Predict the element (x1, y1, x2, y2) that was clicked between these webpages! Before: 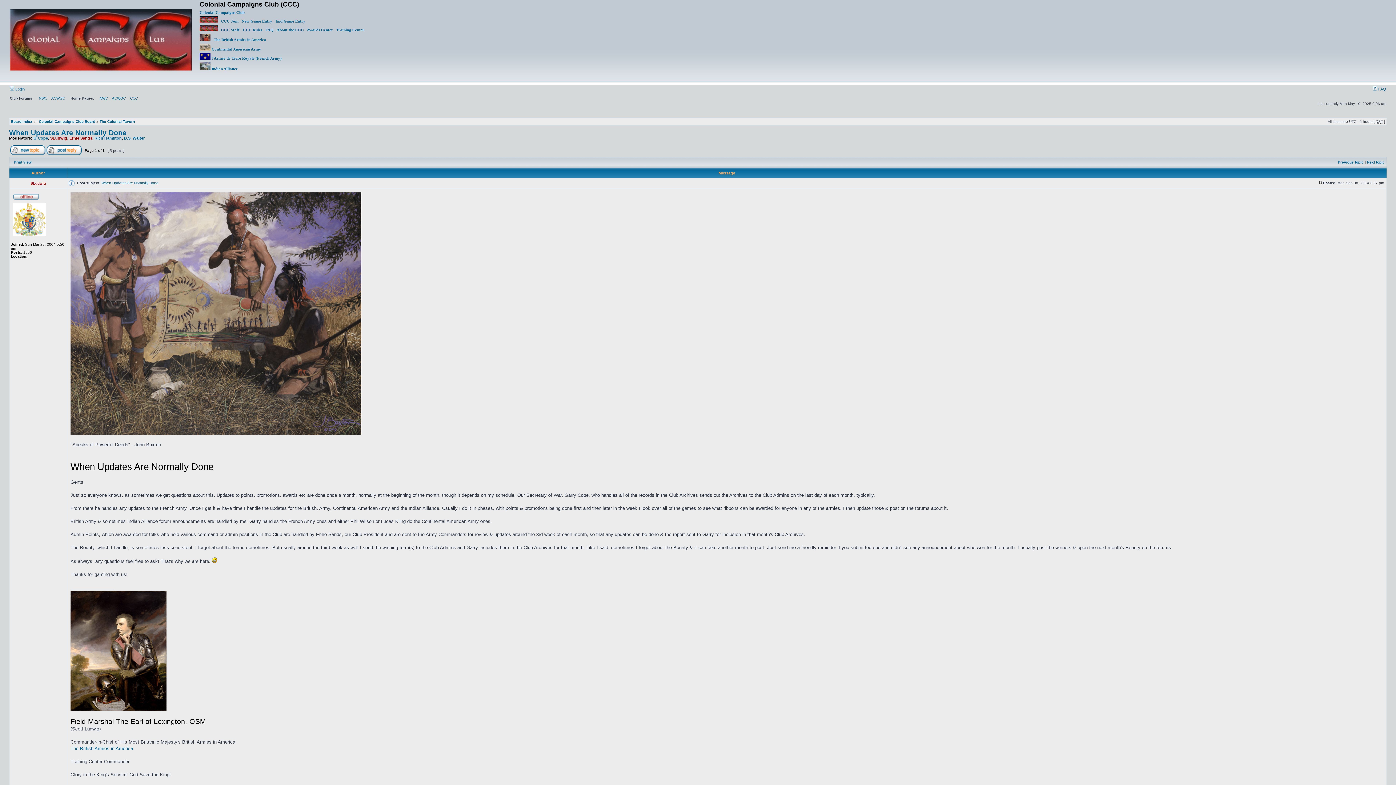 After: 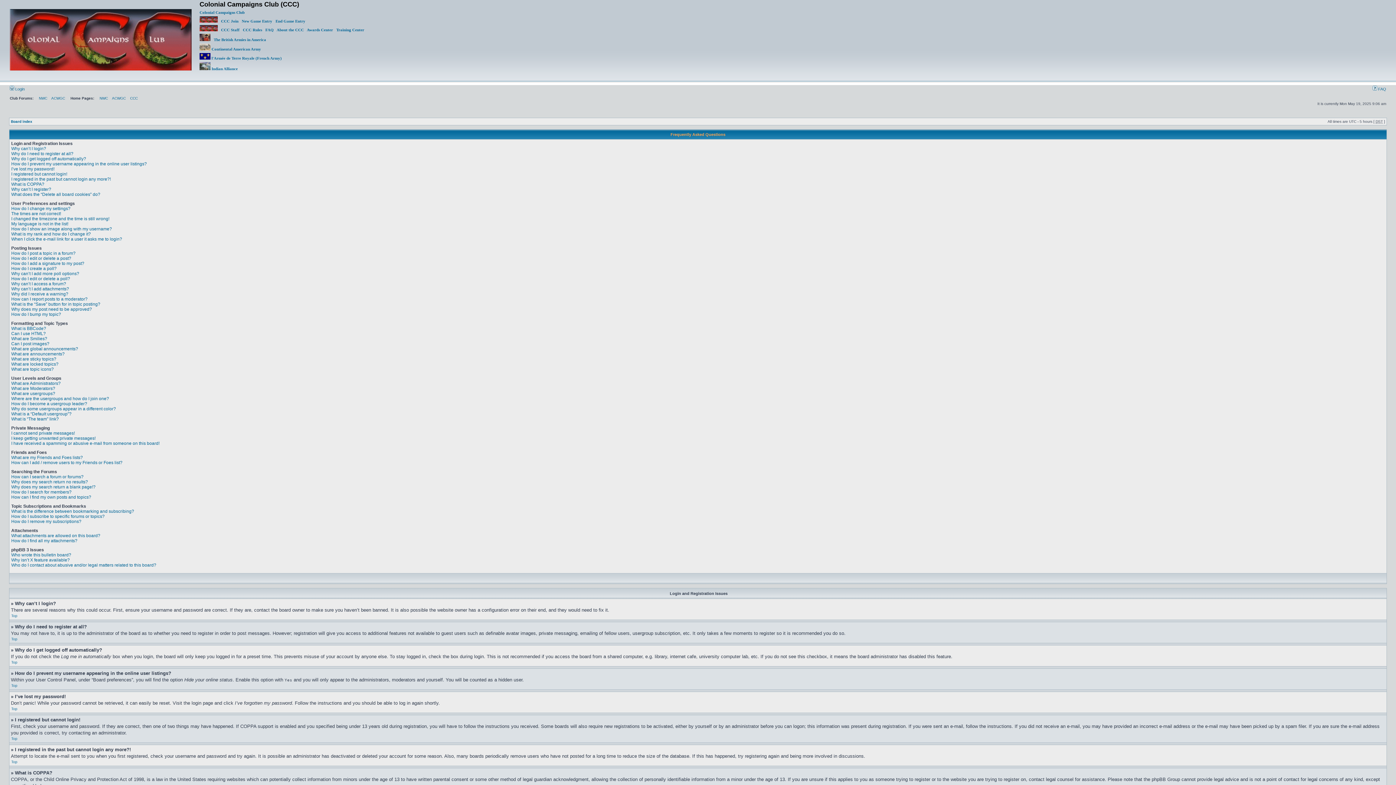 Action: label:  FAQ bbox: (1373, 86, 1386, 91)